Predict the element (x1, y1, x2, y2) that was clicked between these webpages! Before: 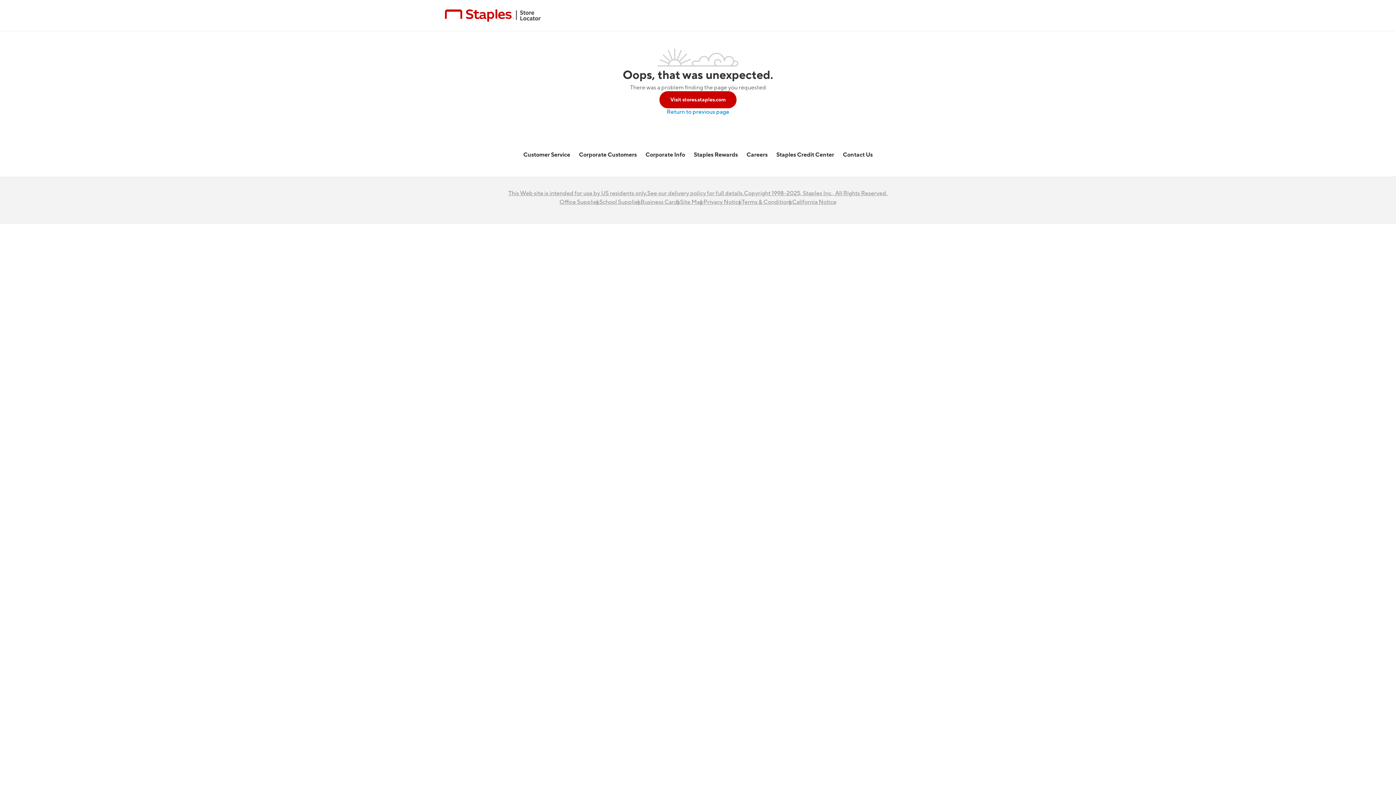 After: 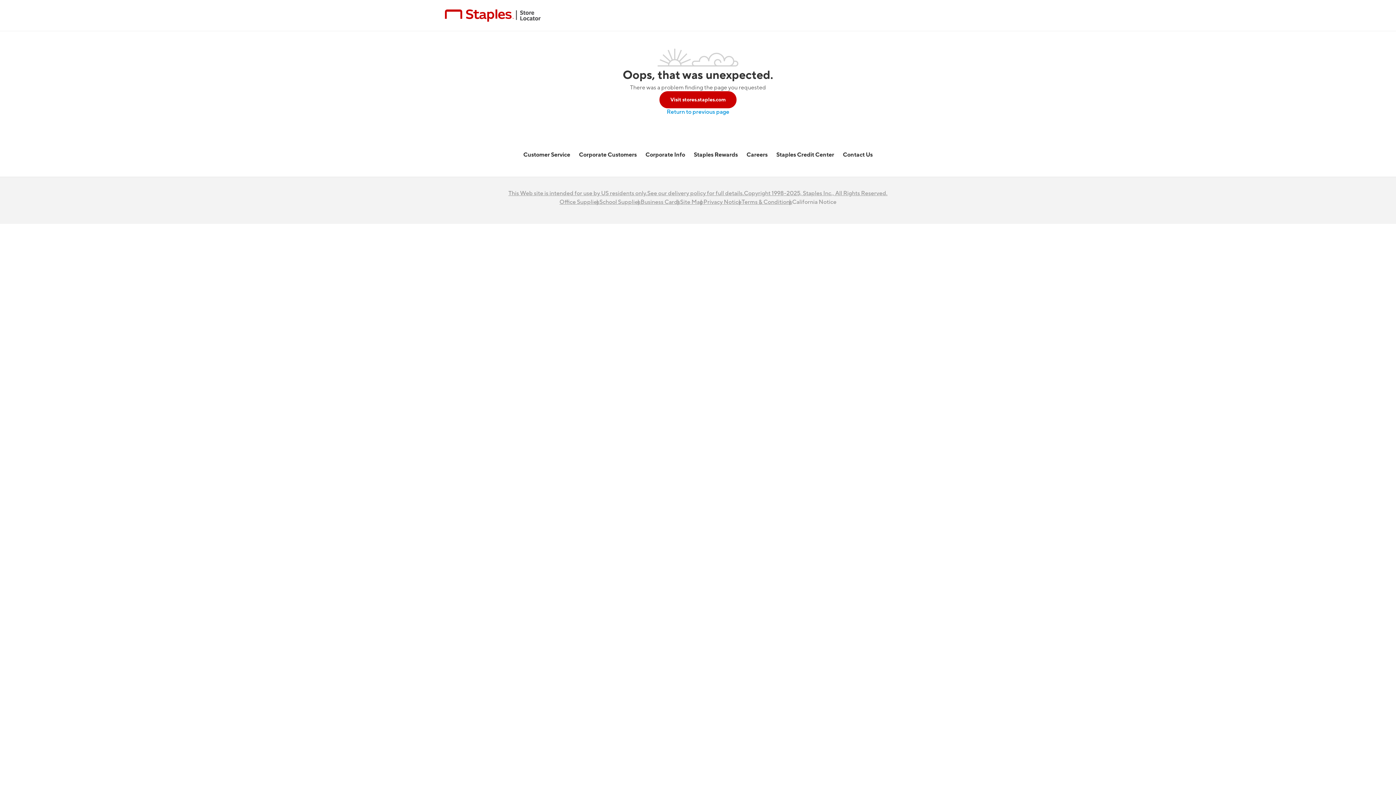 Action: bbox: (792, 198, 836, 205) label: California Notice